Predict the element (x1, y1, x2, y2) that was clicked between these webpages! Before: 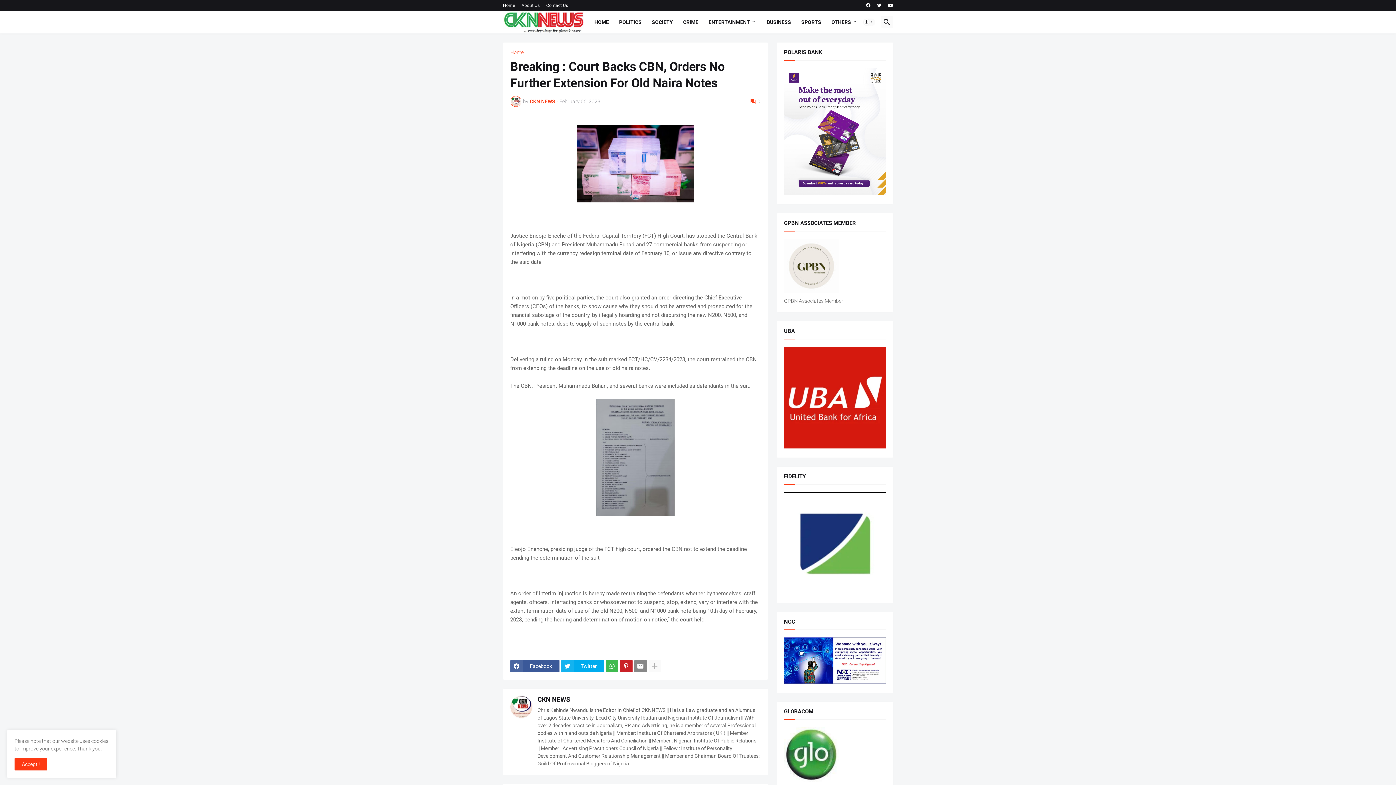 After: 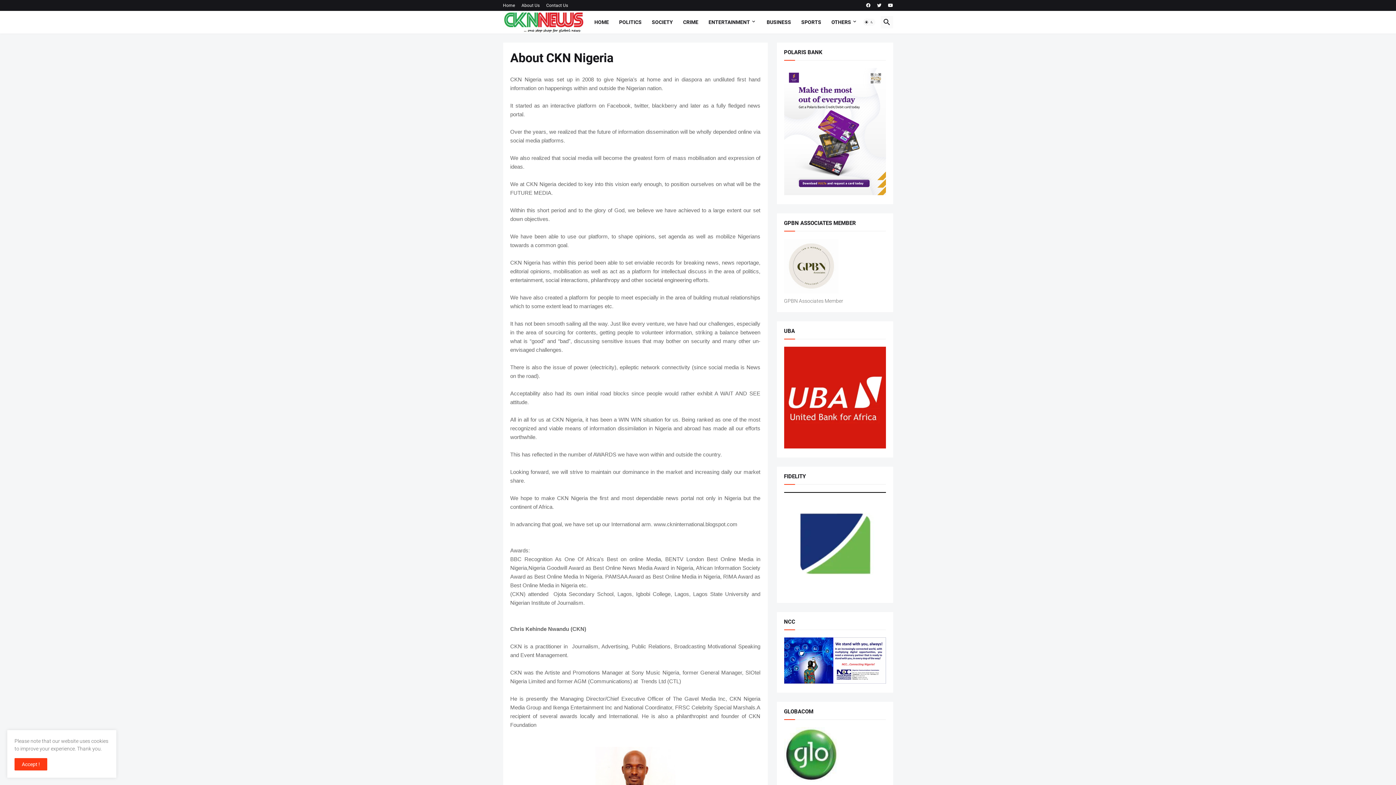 Action: label: About Us bbox: (521, 0, 539, 10)